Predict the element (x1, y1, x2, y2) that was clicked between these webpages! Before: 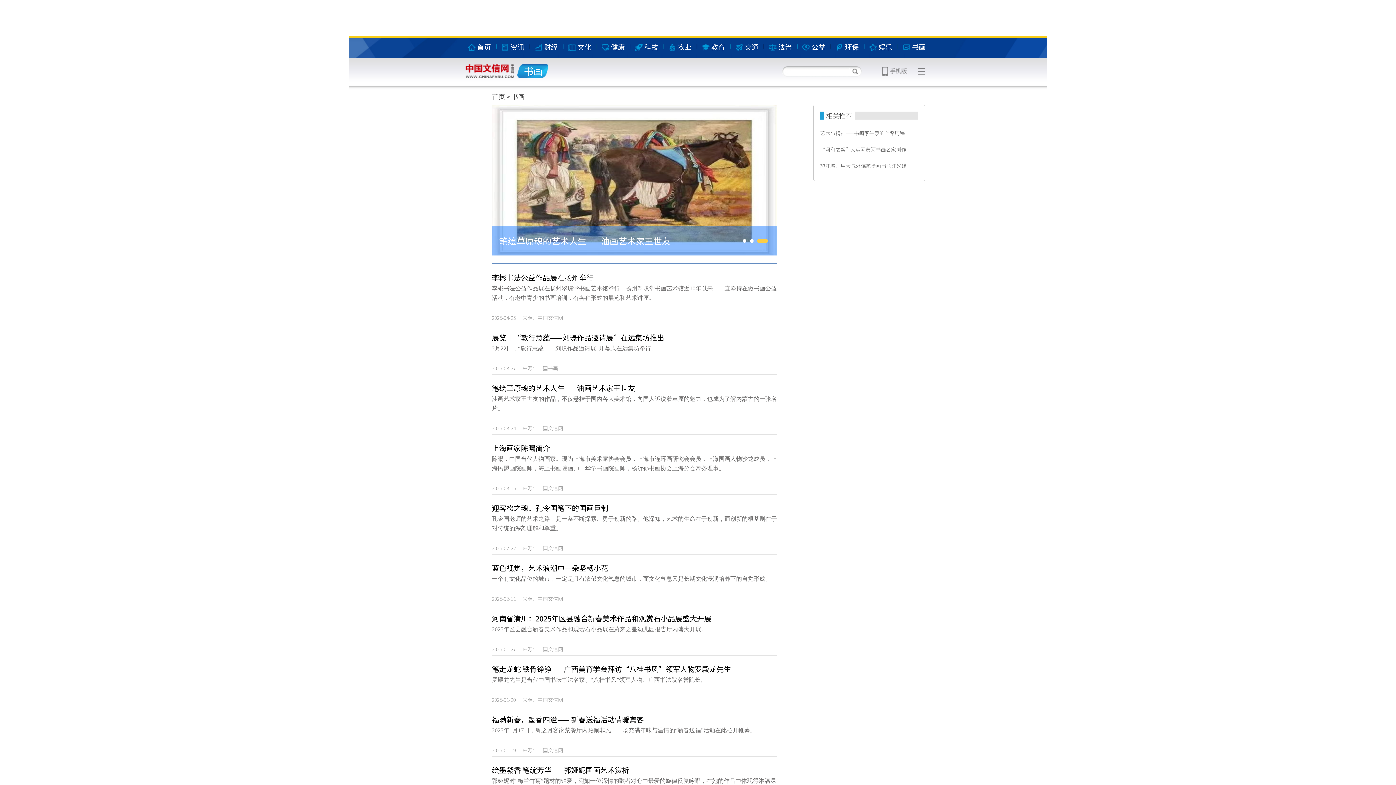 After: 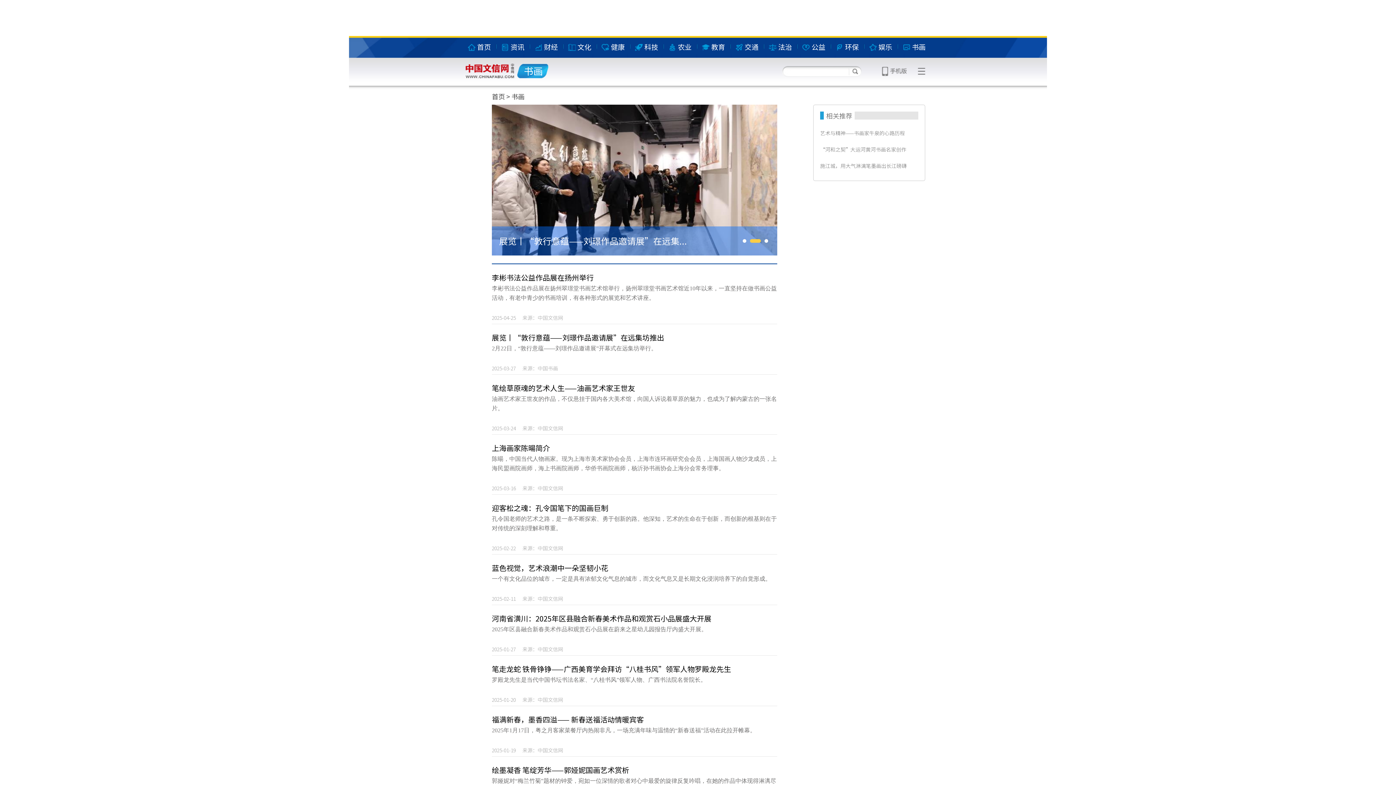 Action: label: 财经 bbox: (534, 41, 558, 51)